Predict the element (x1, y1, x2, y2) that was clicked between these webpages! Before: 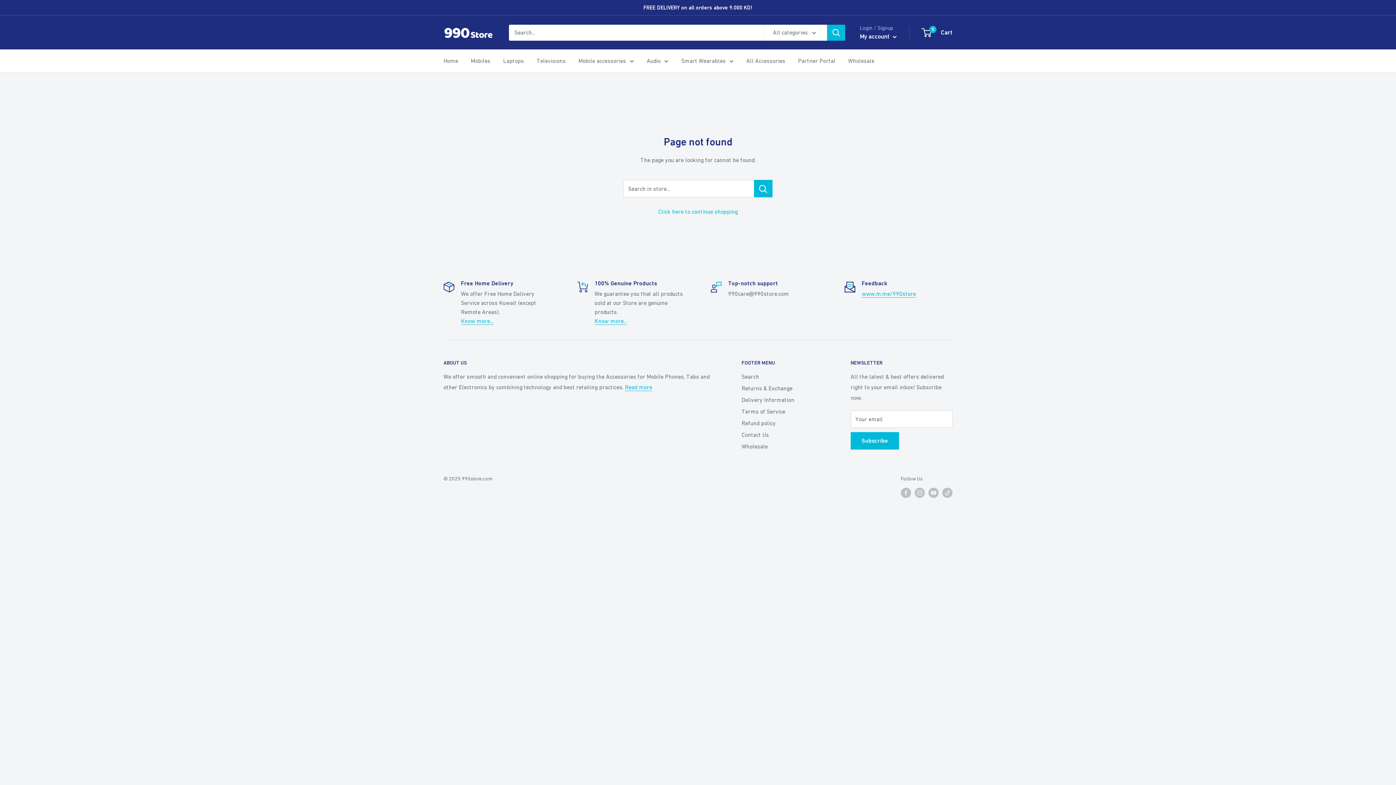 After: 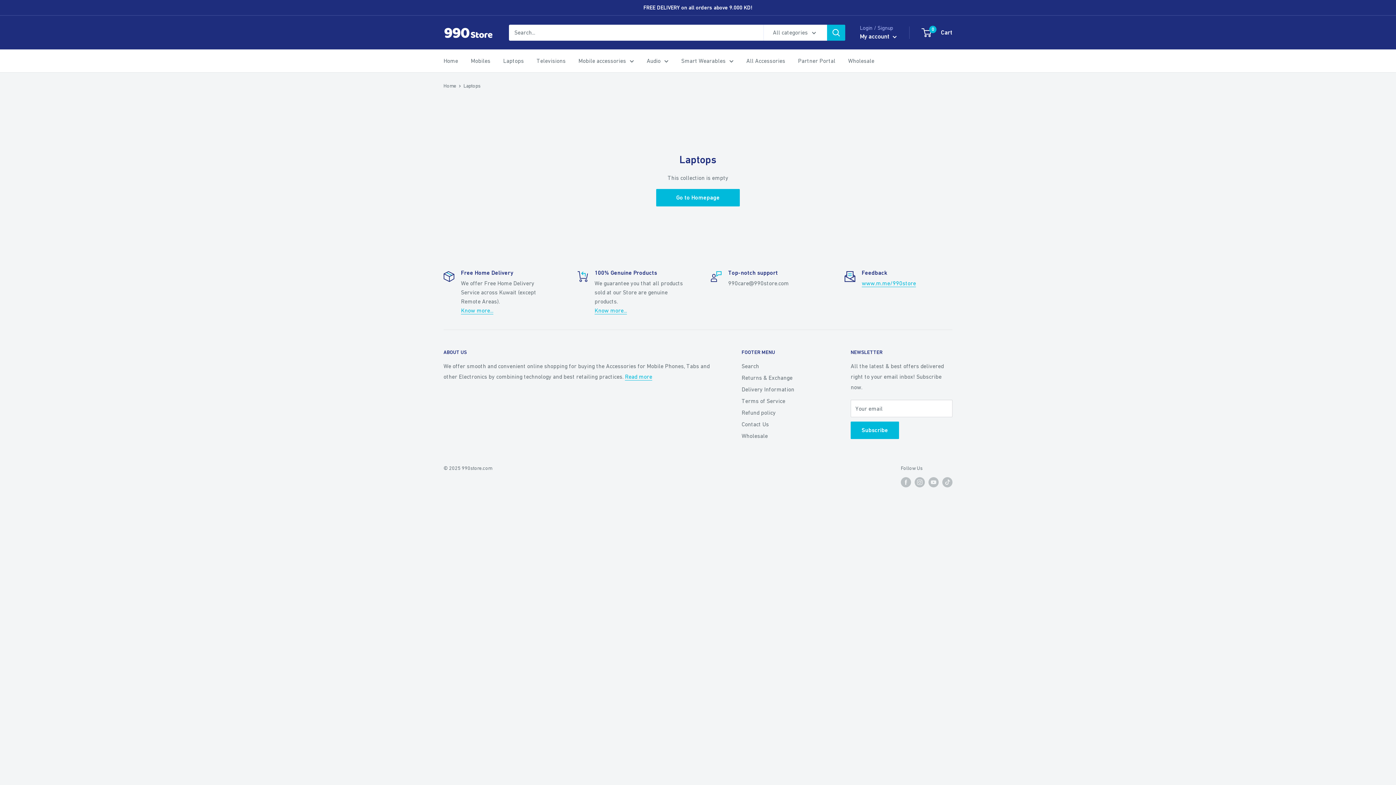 Action: label: Laptops bbox: (503, 55, 524, 66)